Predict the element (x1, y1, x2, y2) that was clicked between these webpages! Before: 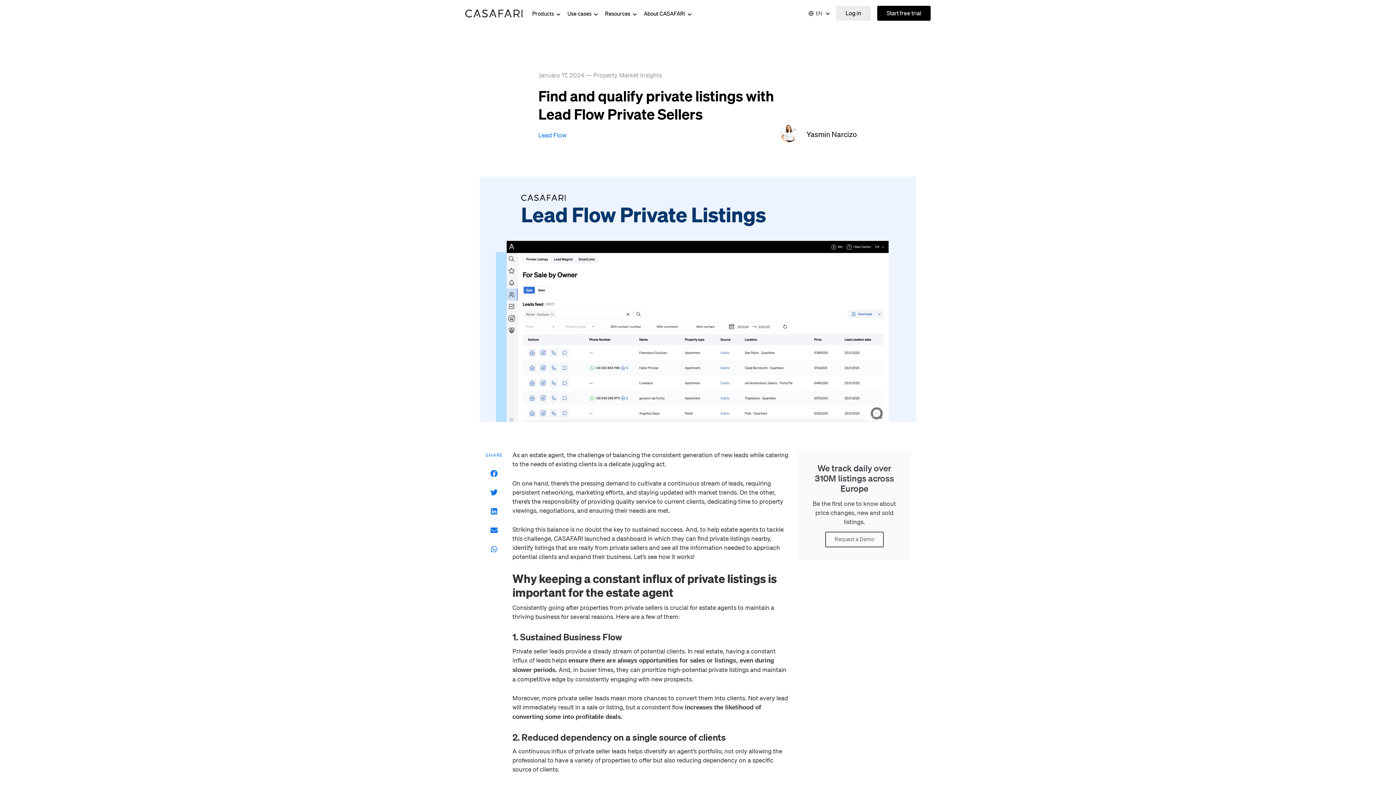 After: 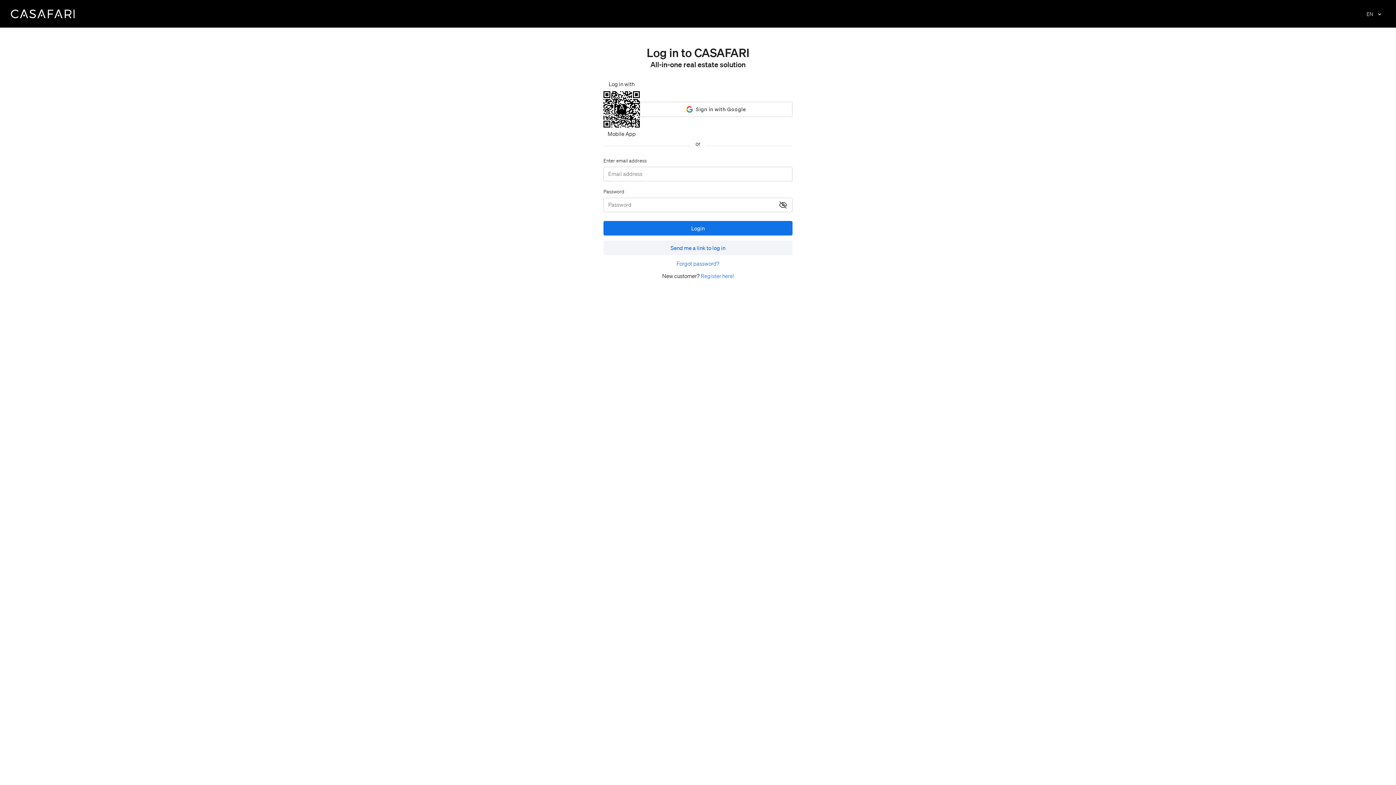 Action: bbox: (836, 5, 870, 20) label: Log in